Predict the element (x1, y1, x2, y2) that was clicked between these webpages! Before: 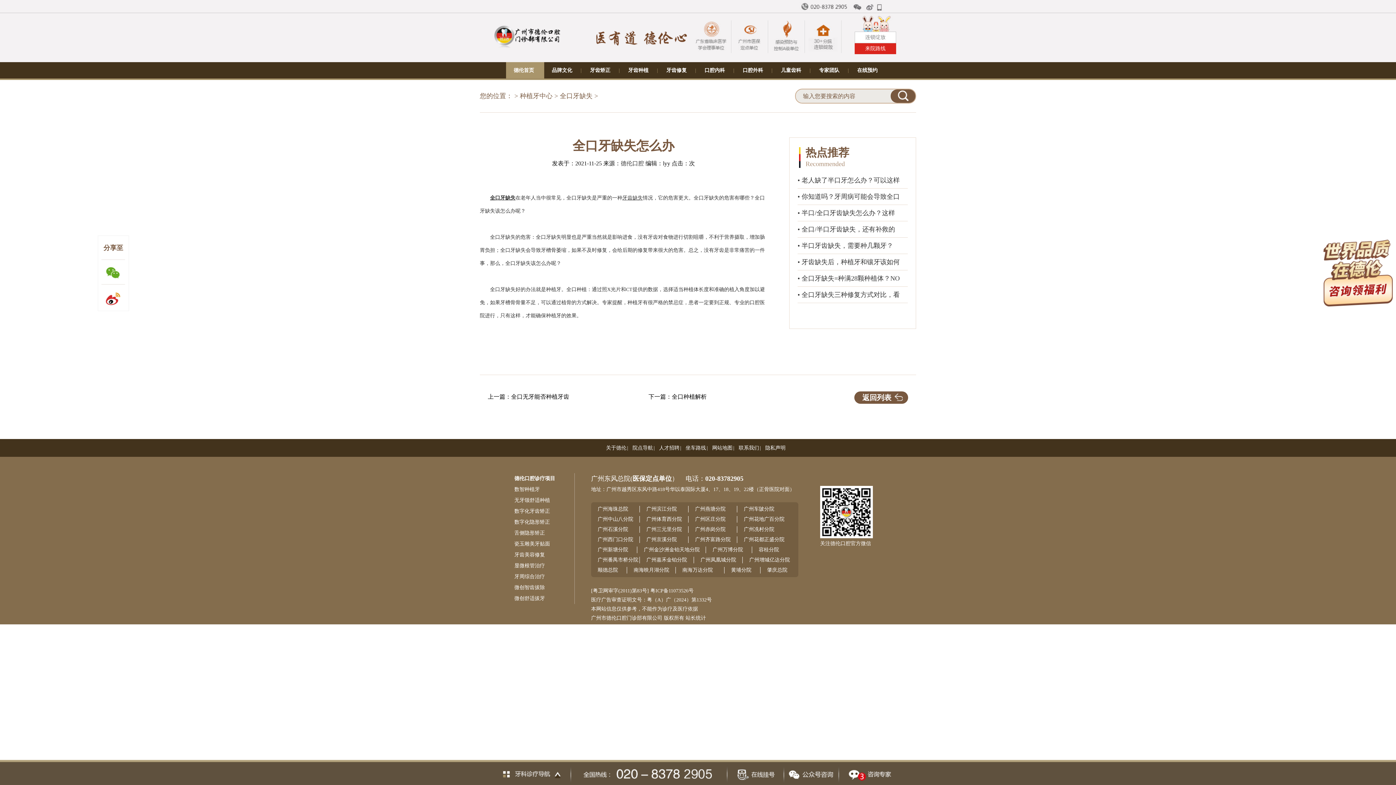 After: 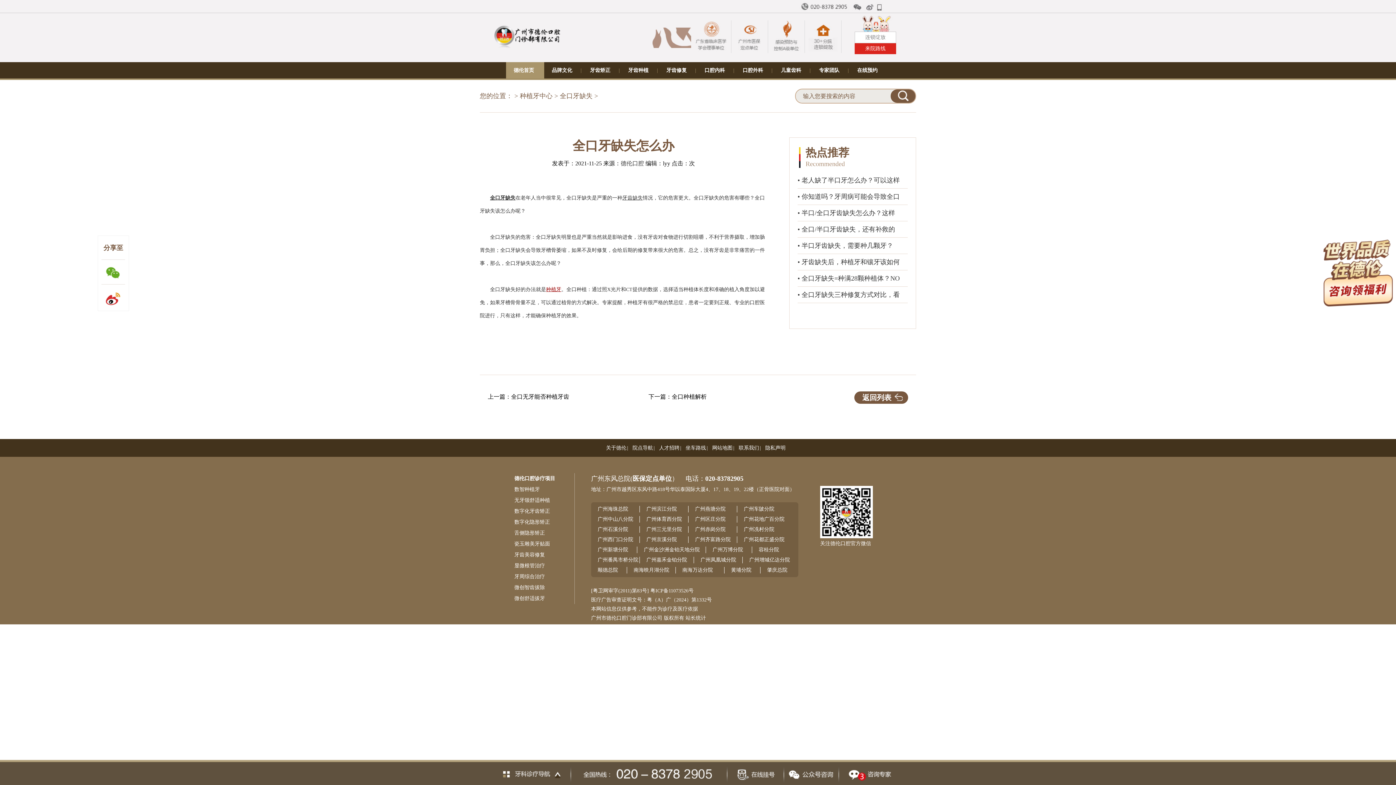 Action: bbox: (546, 286, 561, 292) label: 种植牙